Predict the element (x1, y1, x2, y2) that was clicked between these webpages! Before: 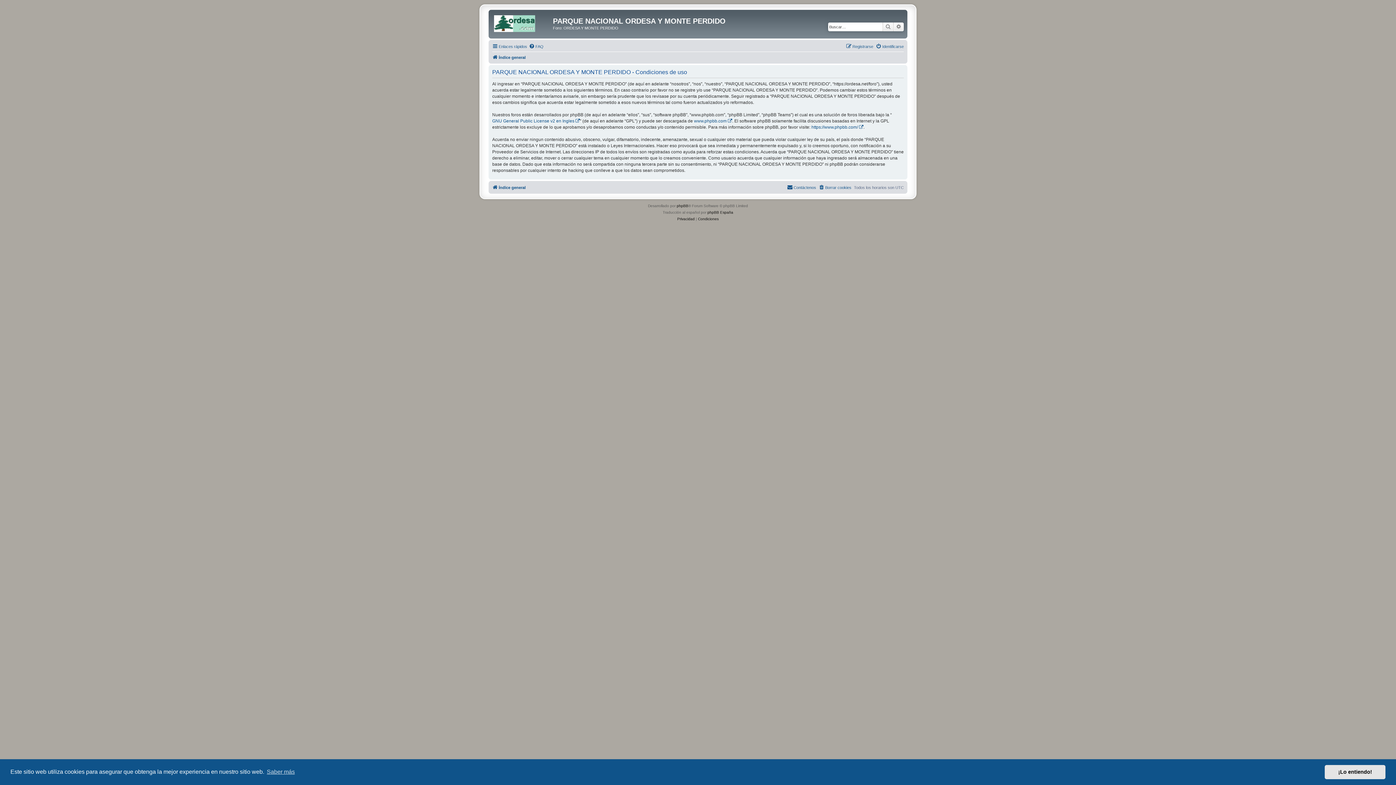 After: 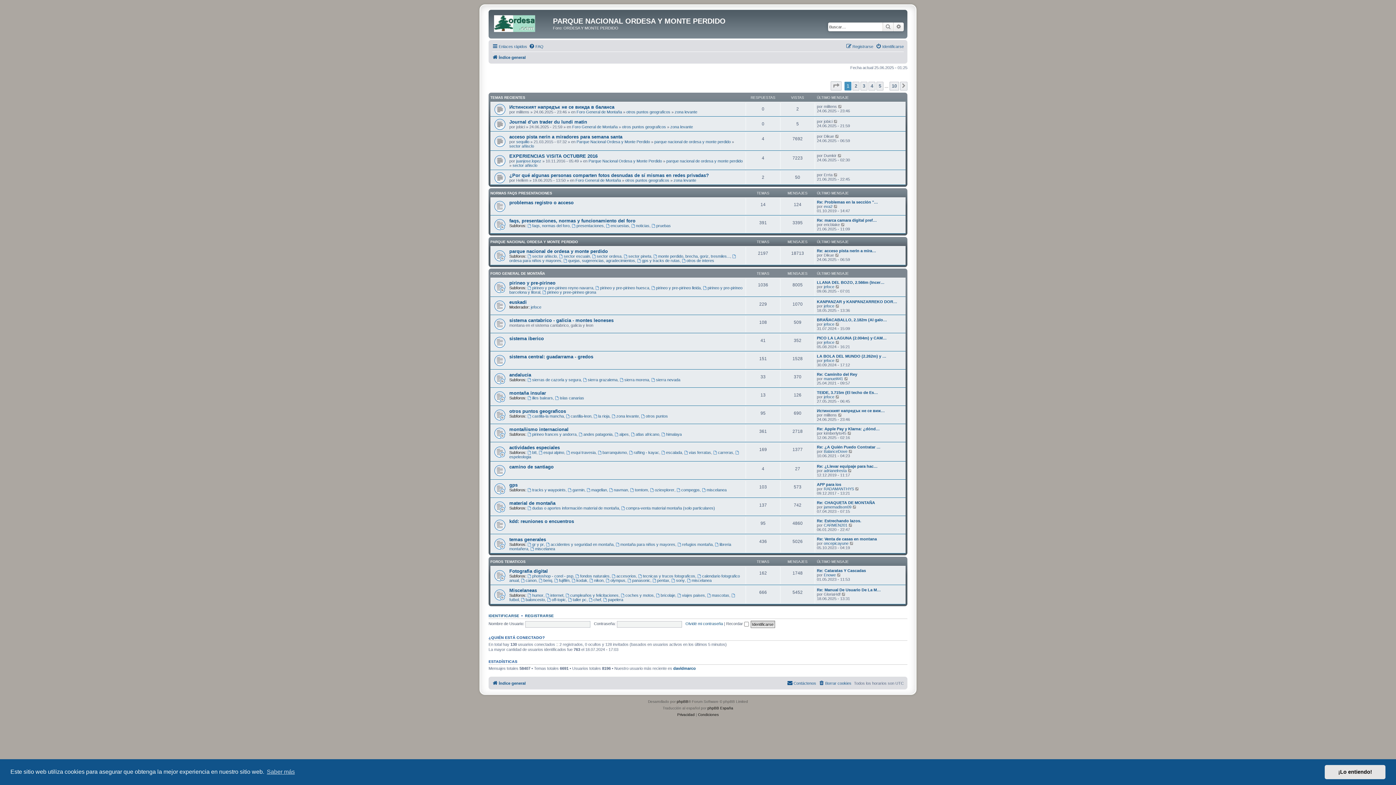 Action: bbox: (490, 11, 553, 34)